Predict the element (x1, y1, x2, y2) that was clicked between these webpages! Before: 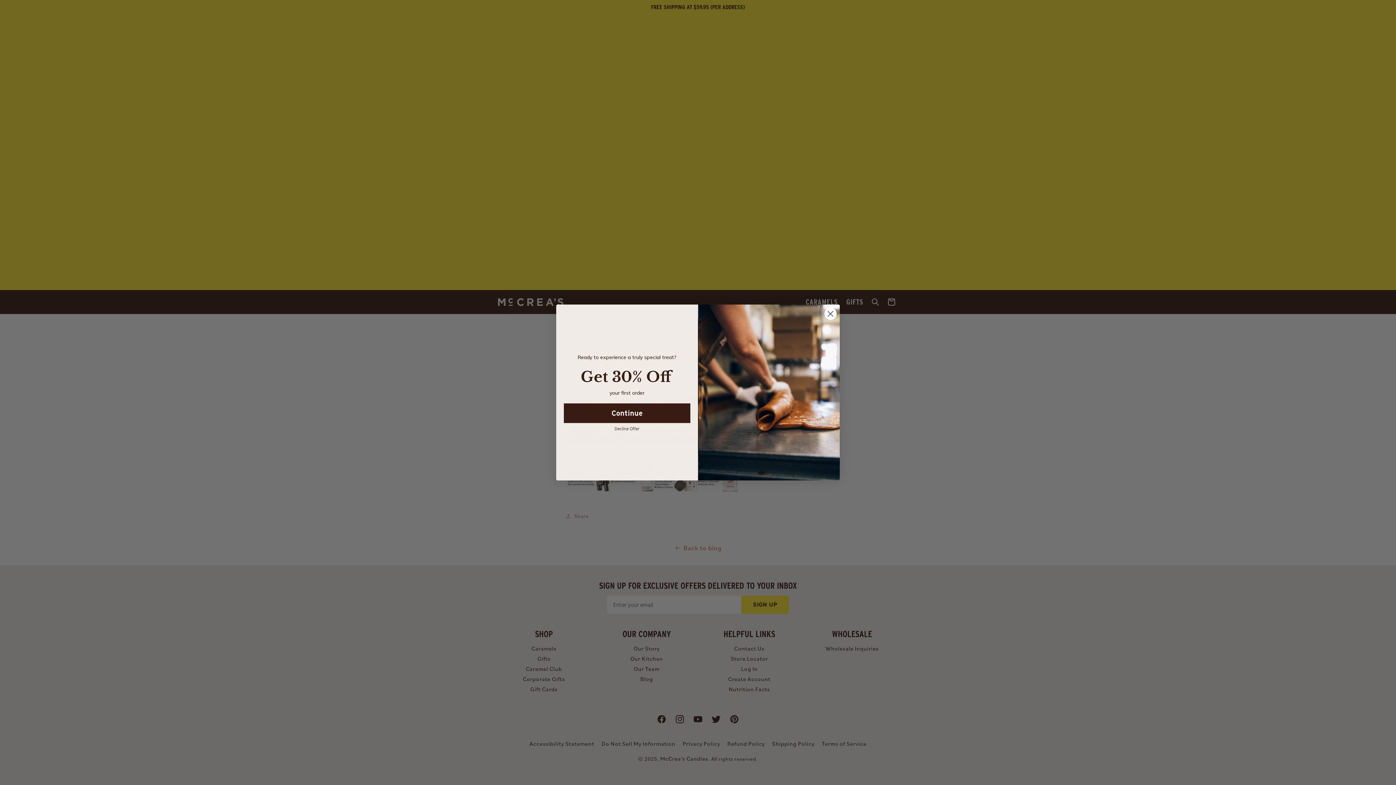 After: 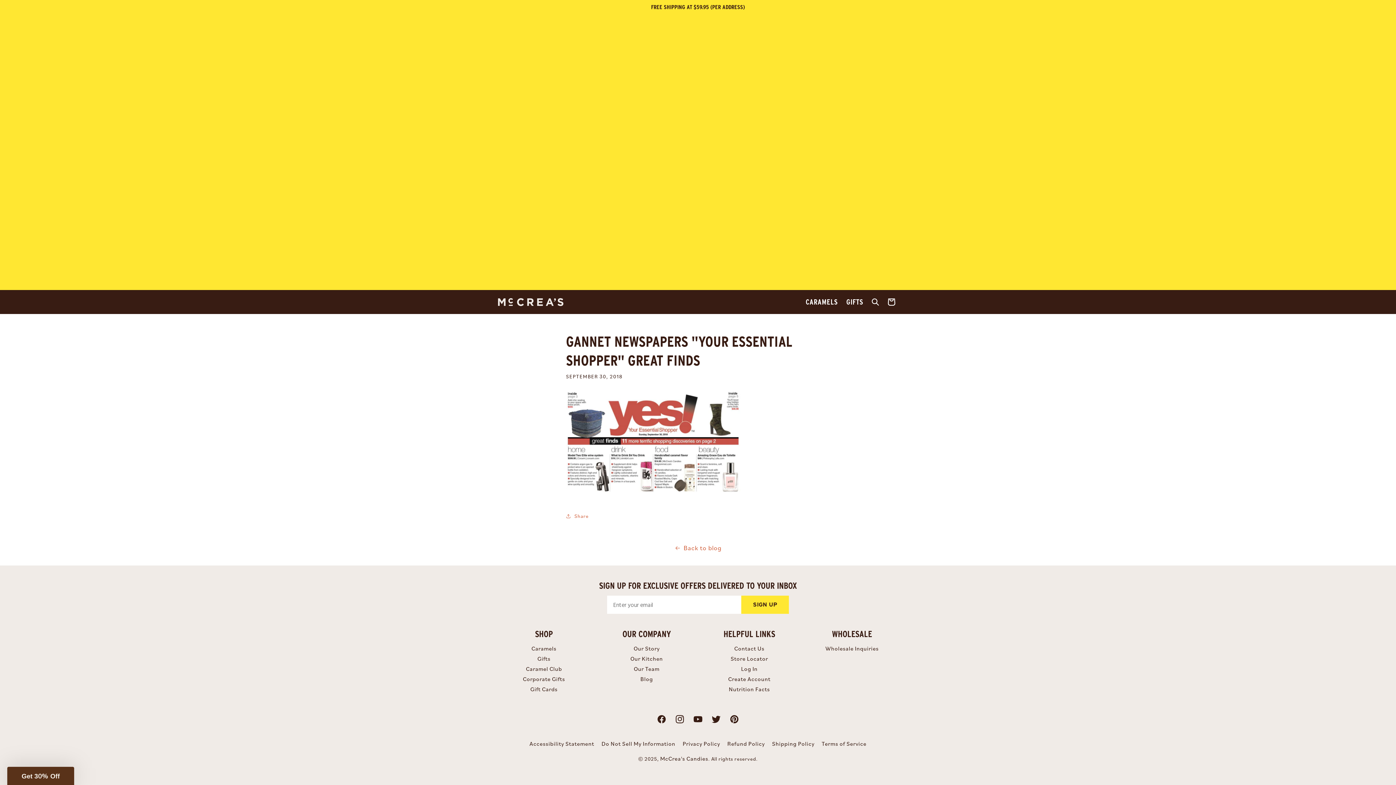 Action: bbox: (824, 307, 837, 320) label: Close dialog